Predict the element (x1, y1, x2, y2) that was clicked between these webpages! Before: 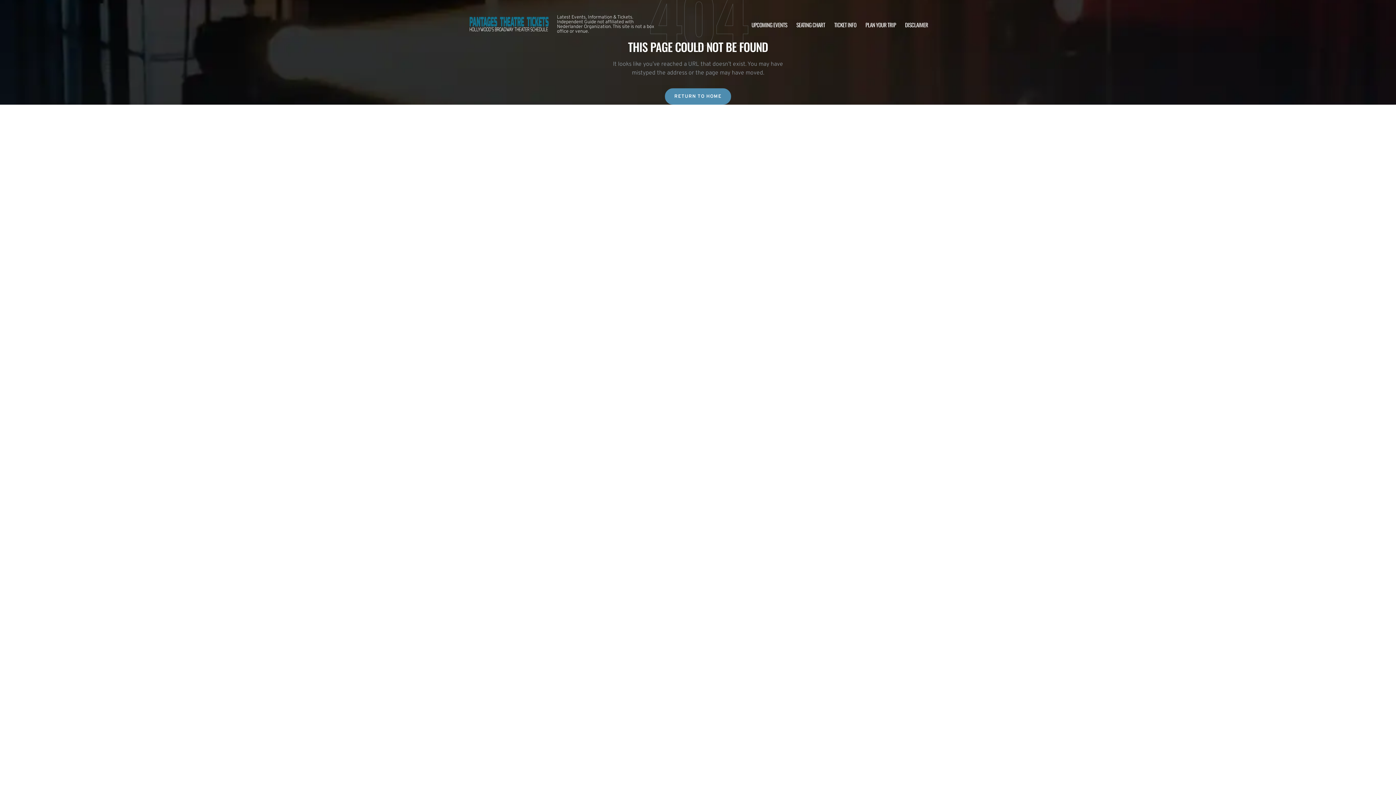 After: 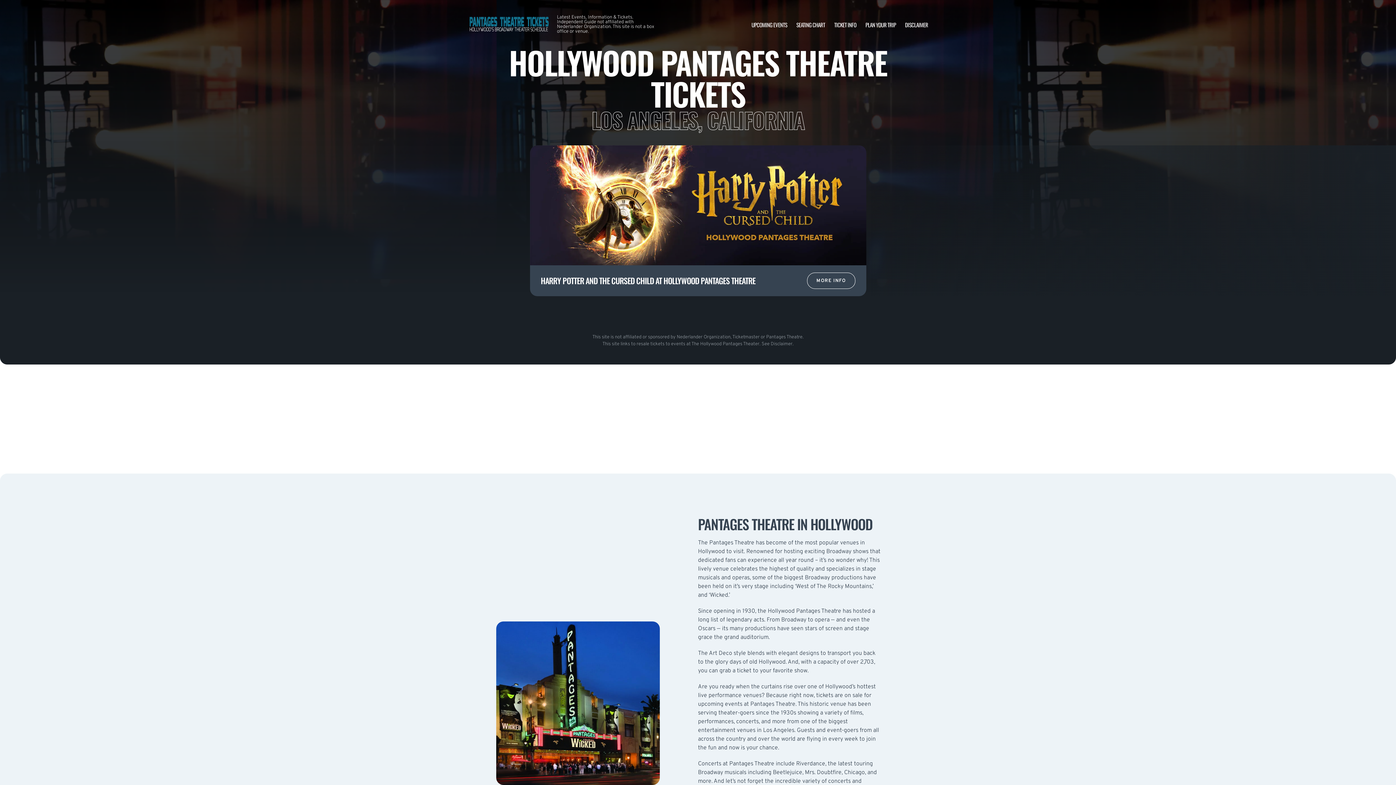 Action: bbox: (468, 10, 549, 38)